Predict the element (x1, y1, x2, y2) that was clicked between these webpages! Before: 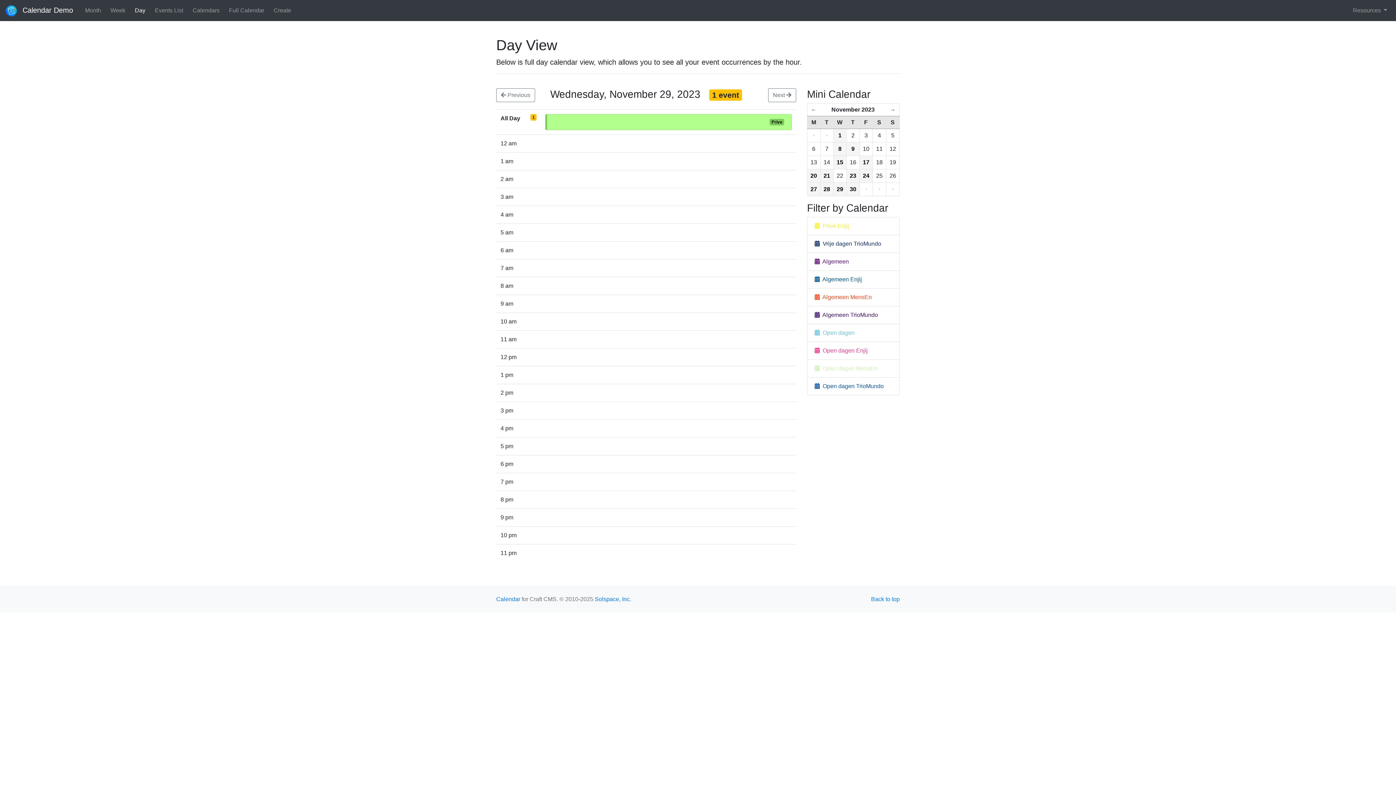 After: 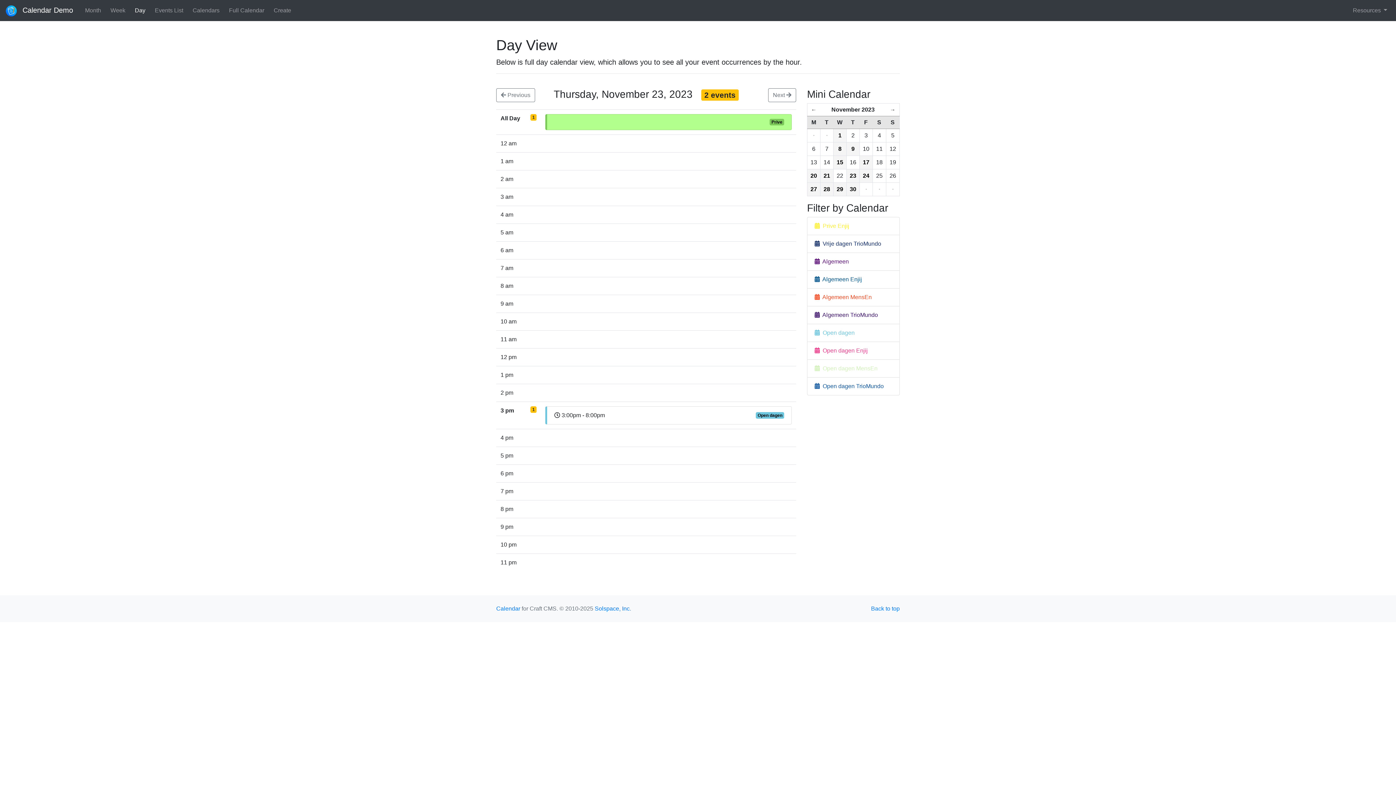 Action: bbox: (846, 169, 859, 182) label: 23